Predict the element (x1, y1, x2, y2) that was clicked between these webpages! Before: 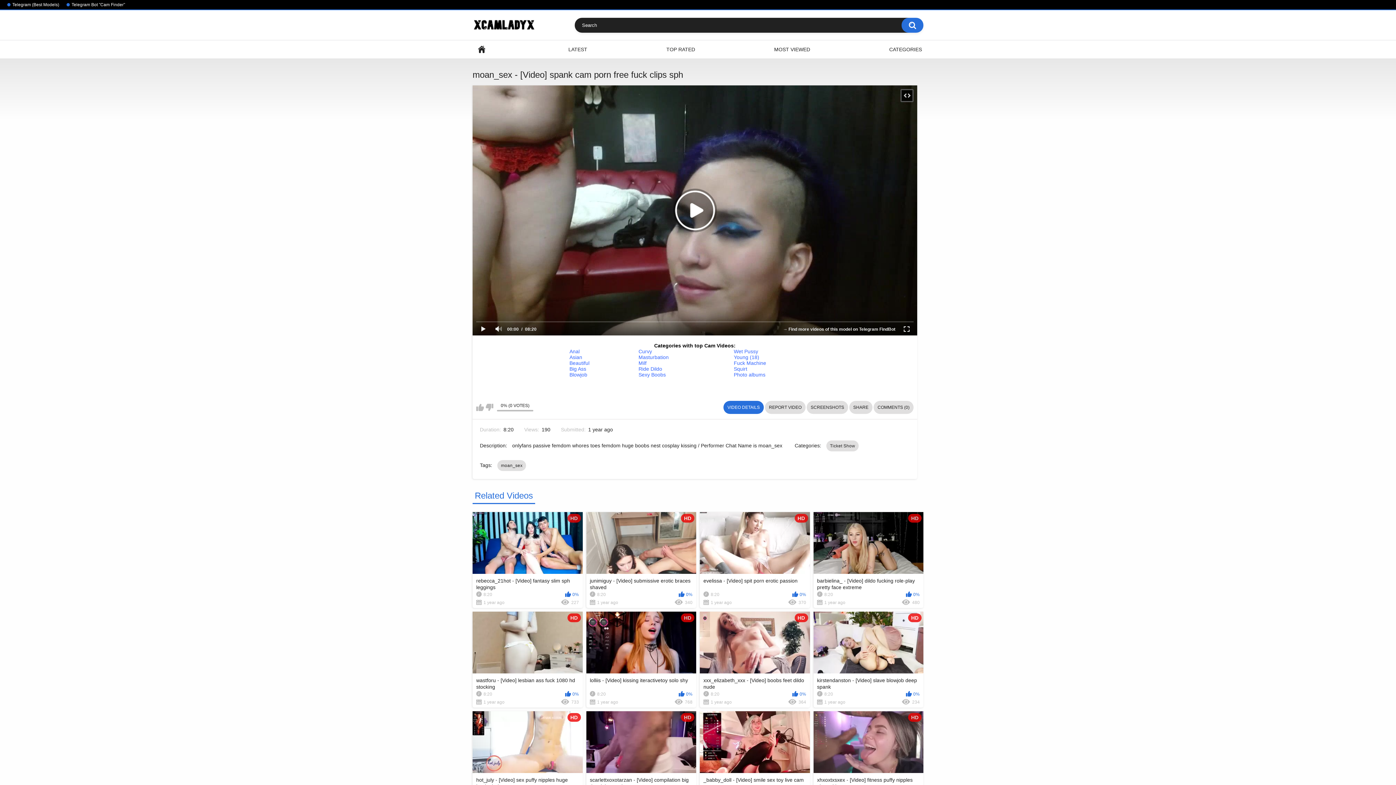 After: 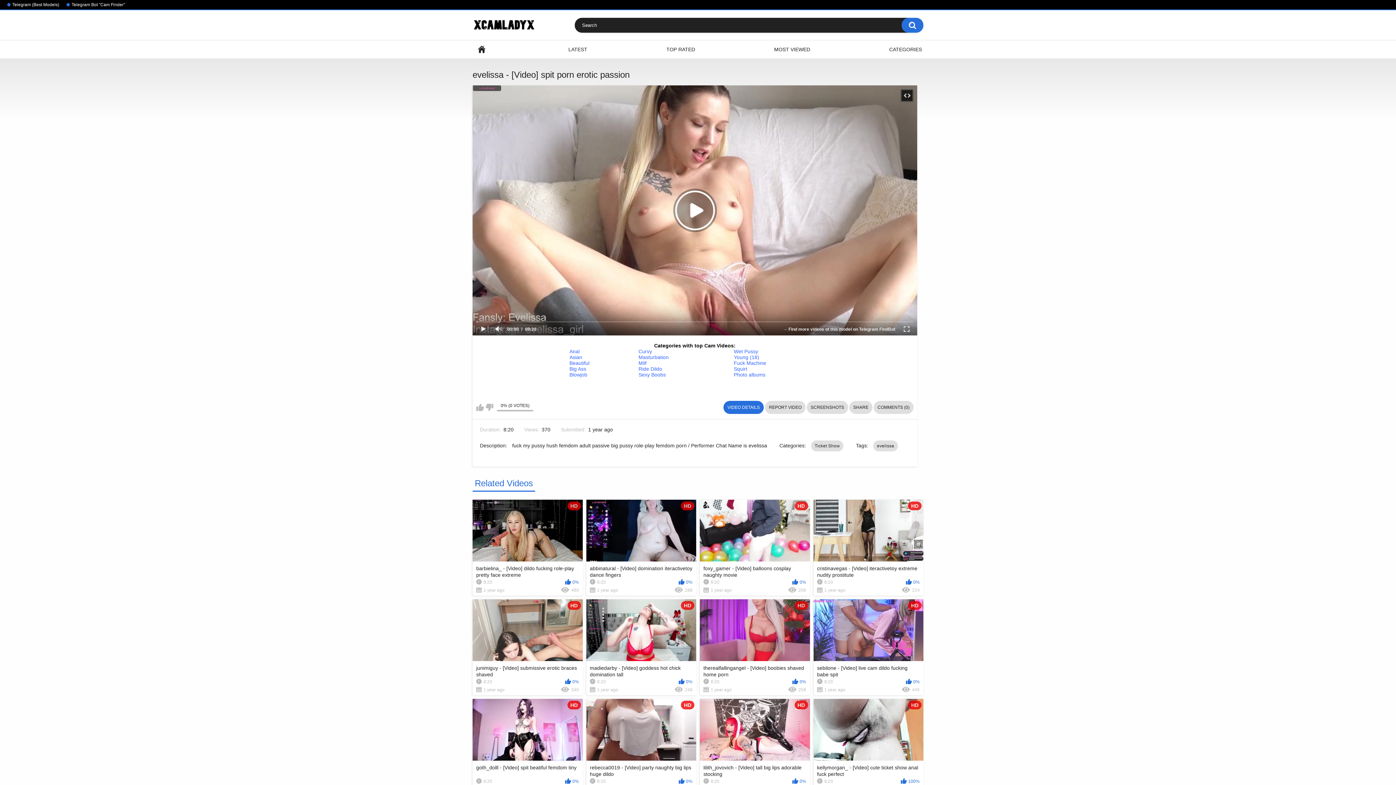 Action: bbox: (700, 512, 810, 608) label: HD
evelissa - [Video] spit porn erotic passion
8:20
0%
1 year ago
370